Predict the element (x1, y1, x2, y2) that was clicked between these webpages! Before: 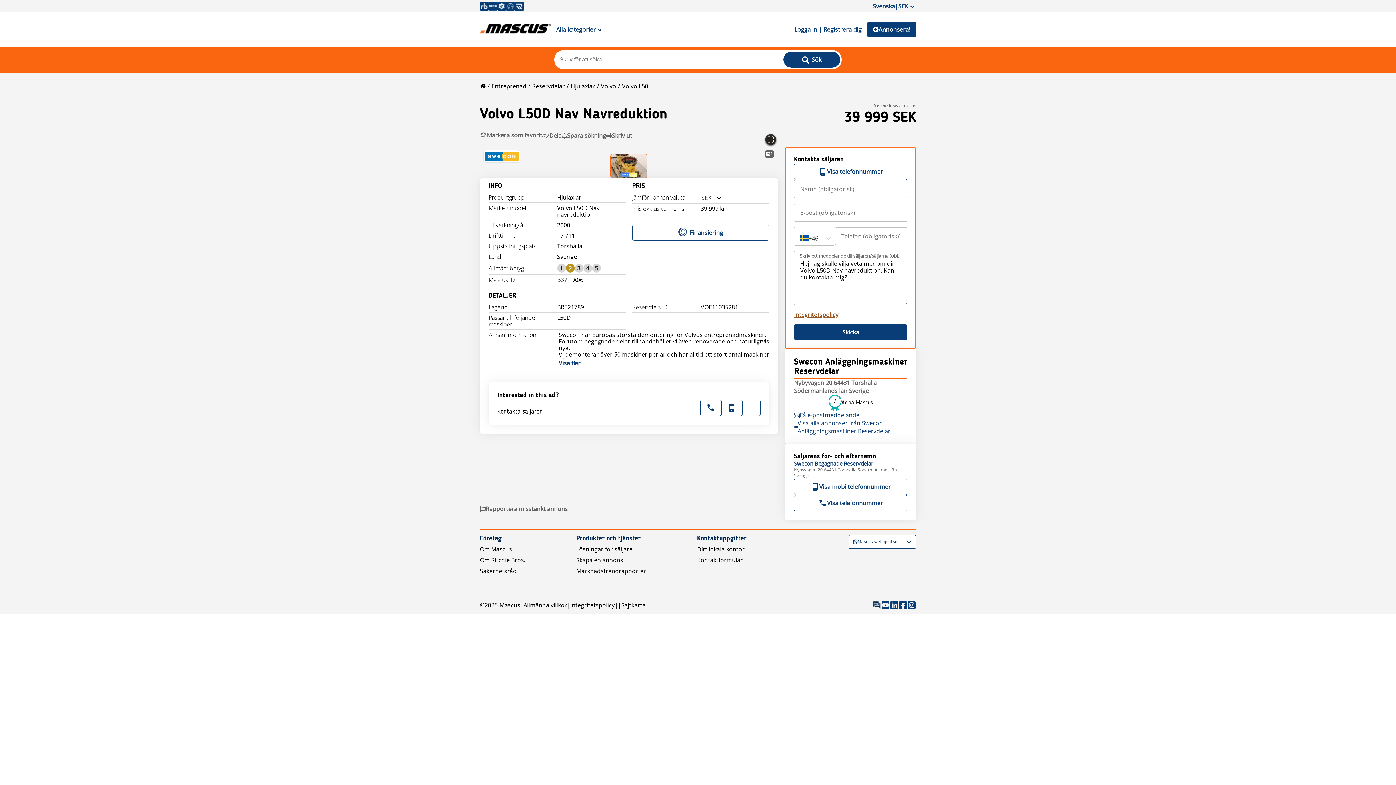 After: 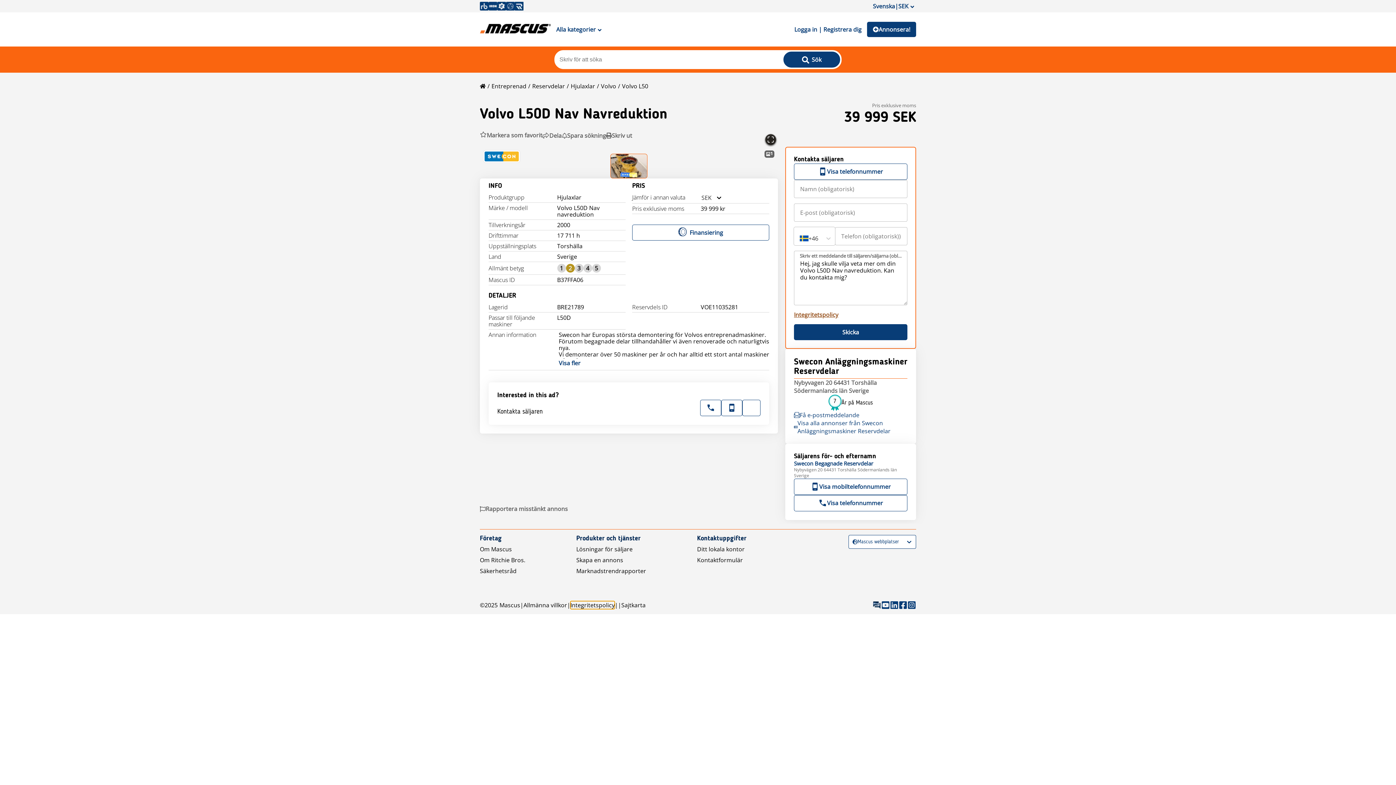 Action: bbox: (570, 601, 614, 609) label: Integritetspolicy